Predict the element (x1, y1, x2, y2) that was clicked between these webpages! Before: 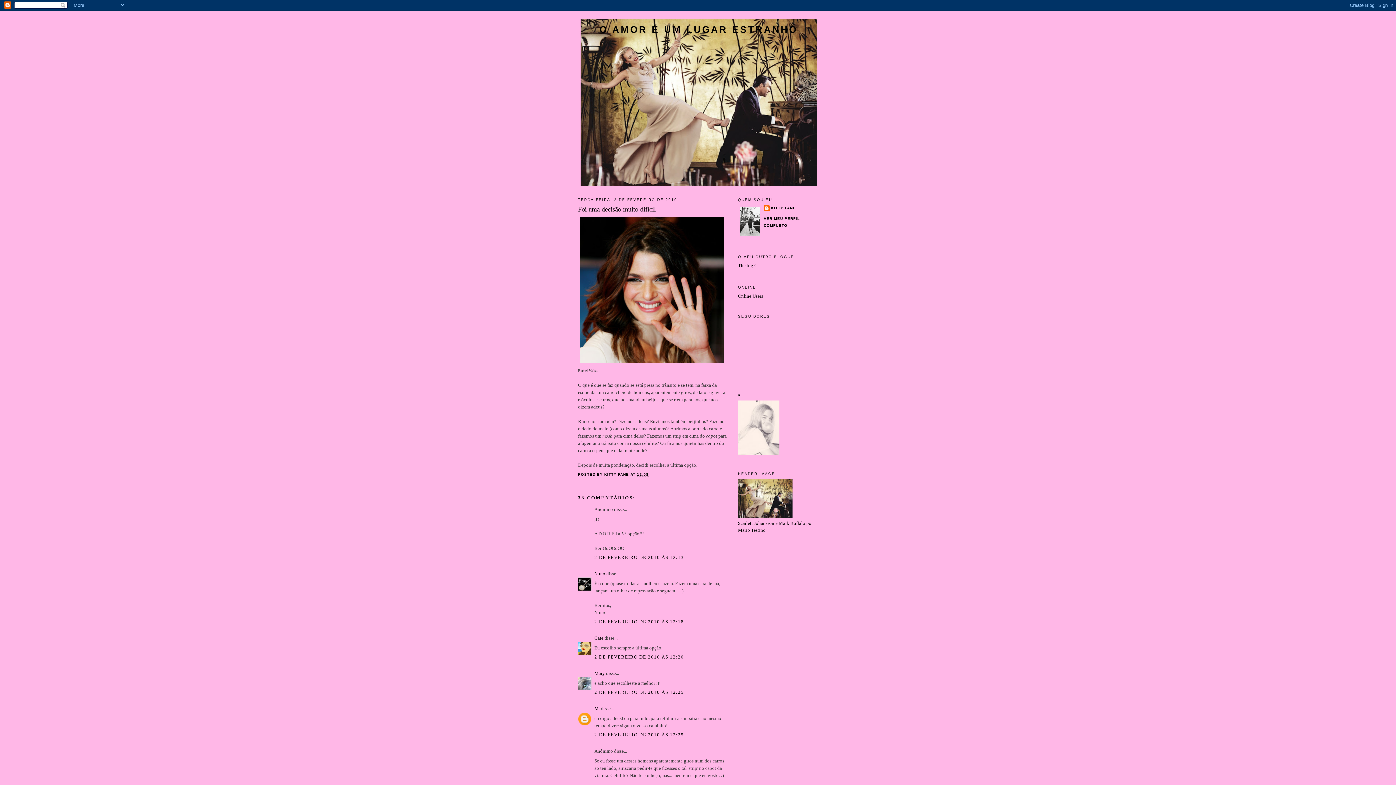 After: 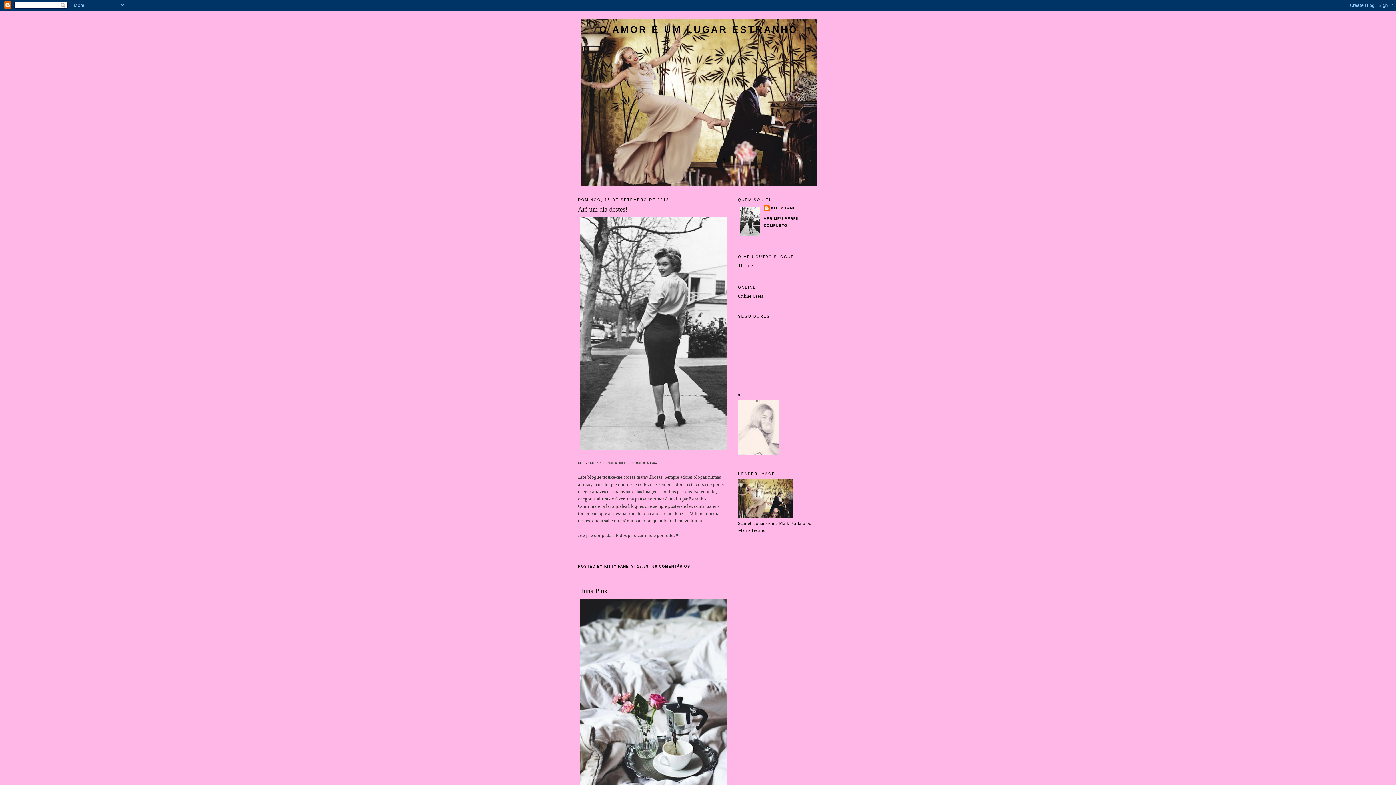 Action: bbox: (599, 24, 798, 34) label: O AMOR É UM LUGAR ESTRANHO